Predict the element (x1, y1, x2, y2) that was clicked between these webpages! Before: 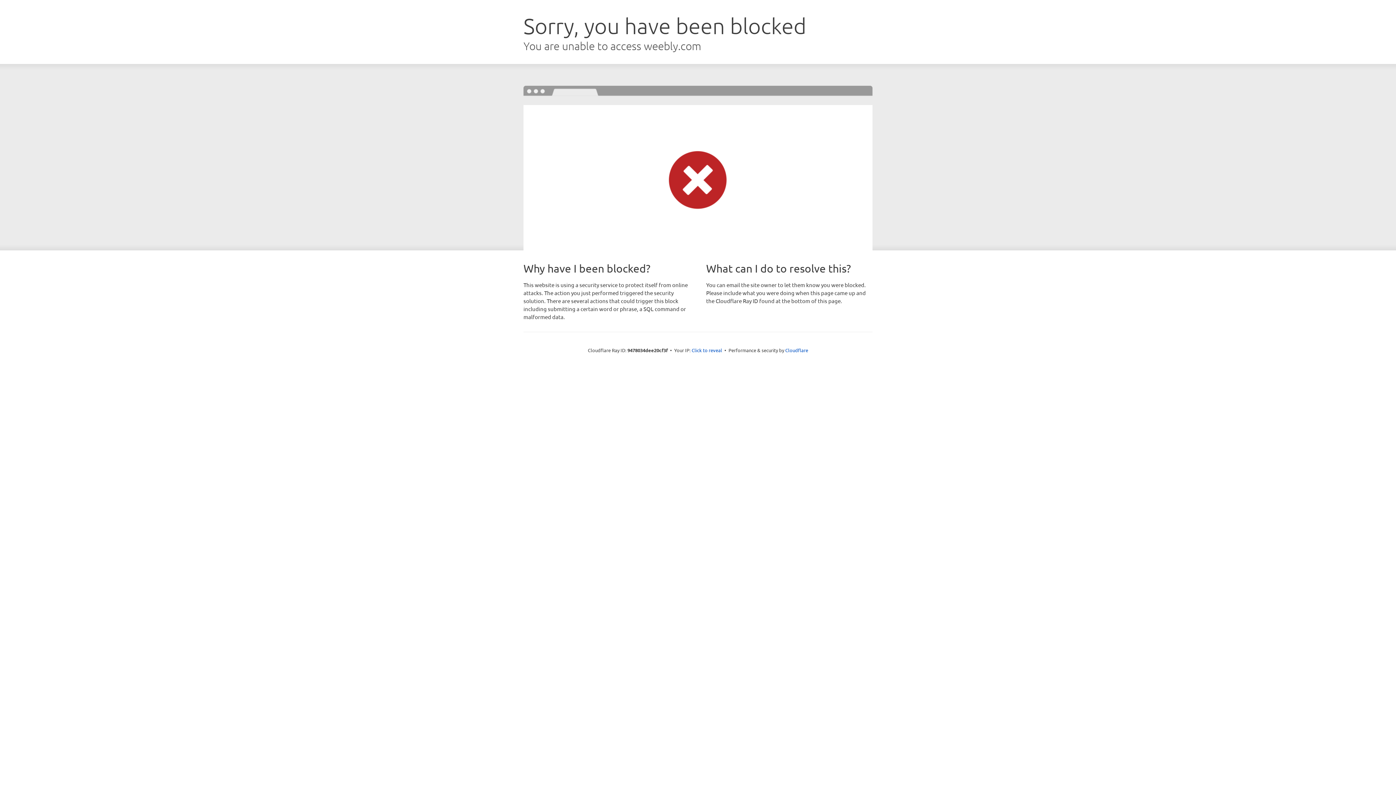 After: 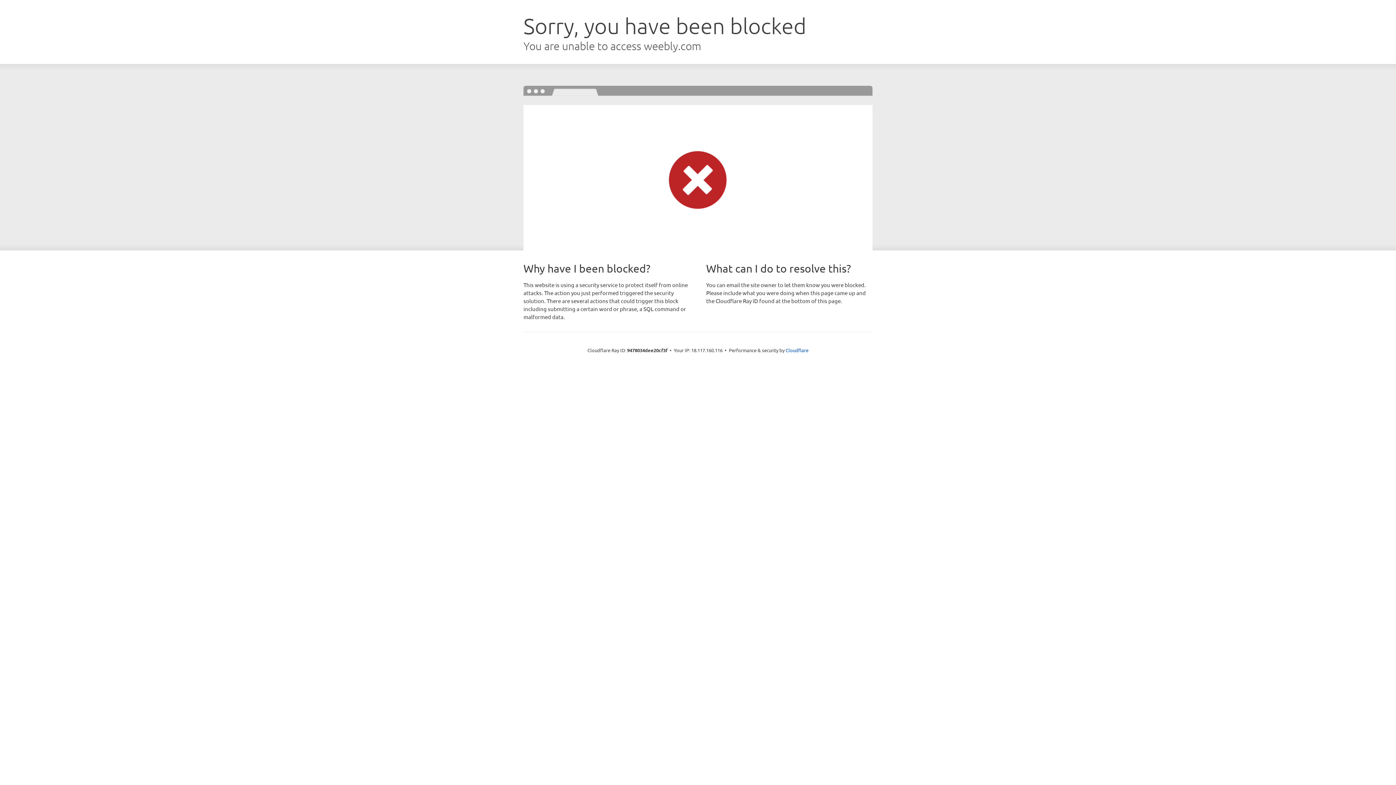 Action: label: Click to reveal bbox: (691, 346, 722, 353)